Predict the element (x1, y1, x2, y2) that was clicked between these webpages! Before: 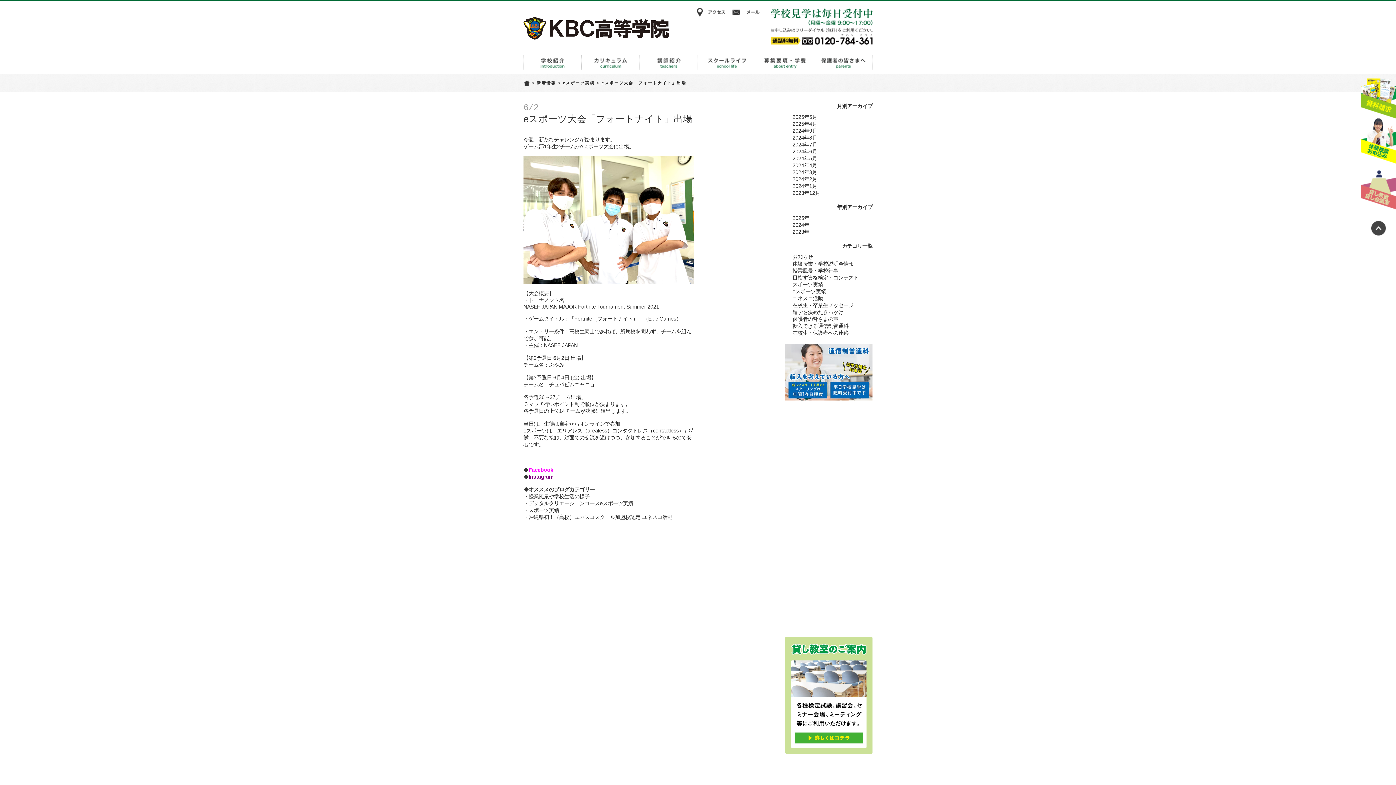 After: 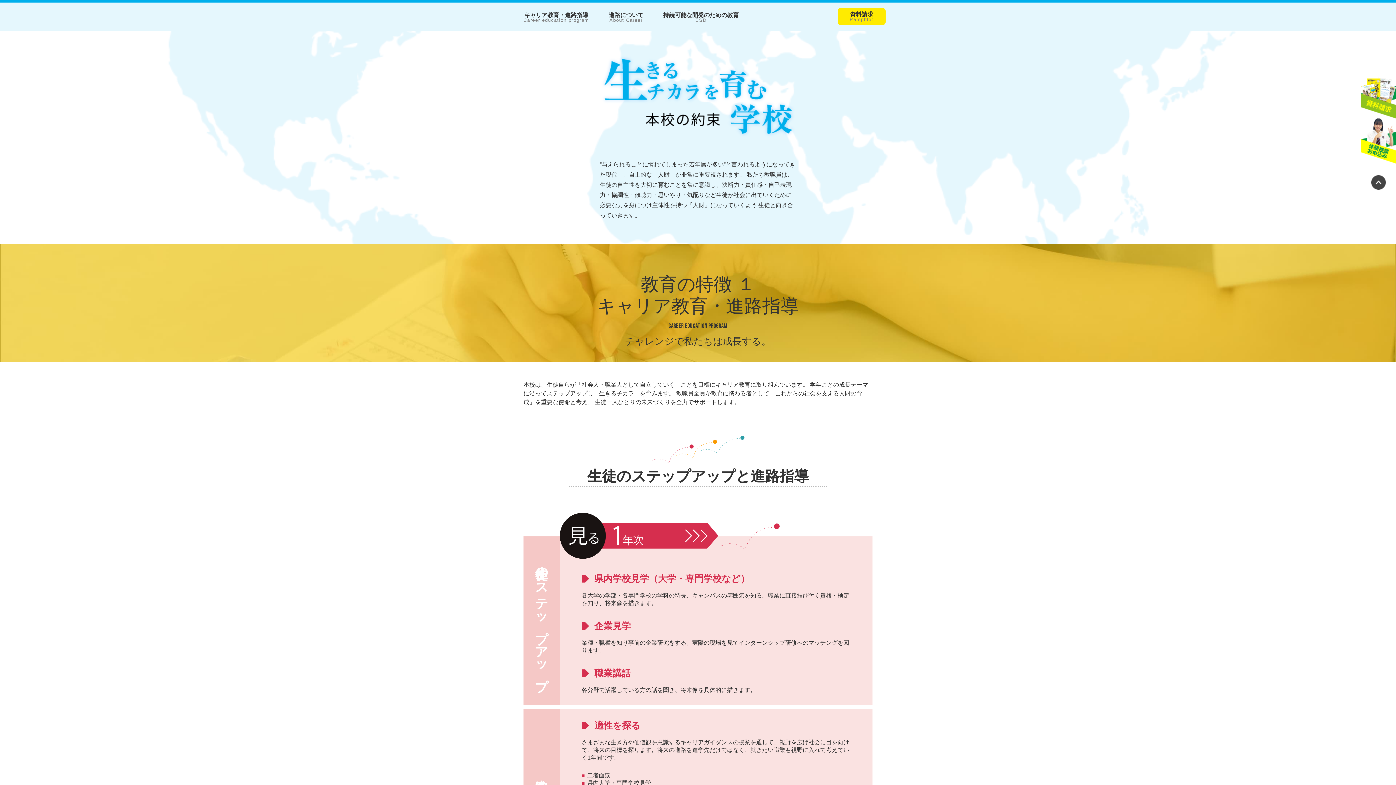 Action: bbox: (581, 53, 640, 72) label: 進路・キャリア教育